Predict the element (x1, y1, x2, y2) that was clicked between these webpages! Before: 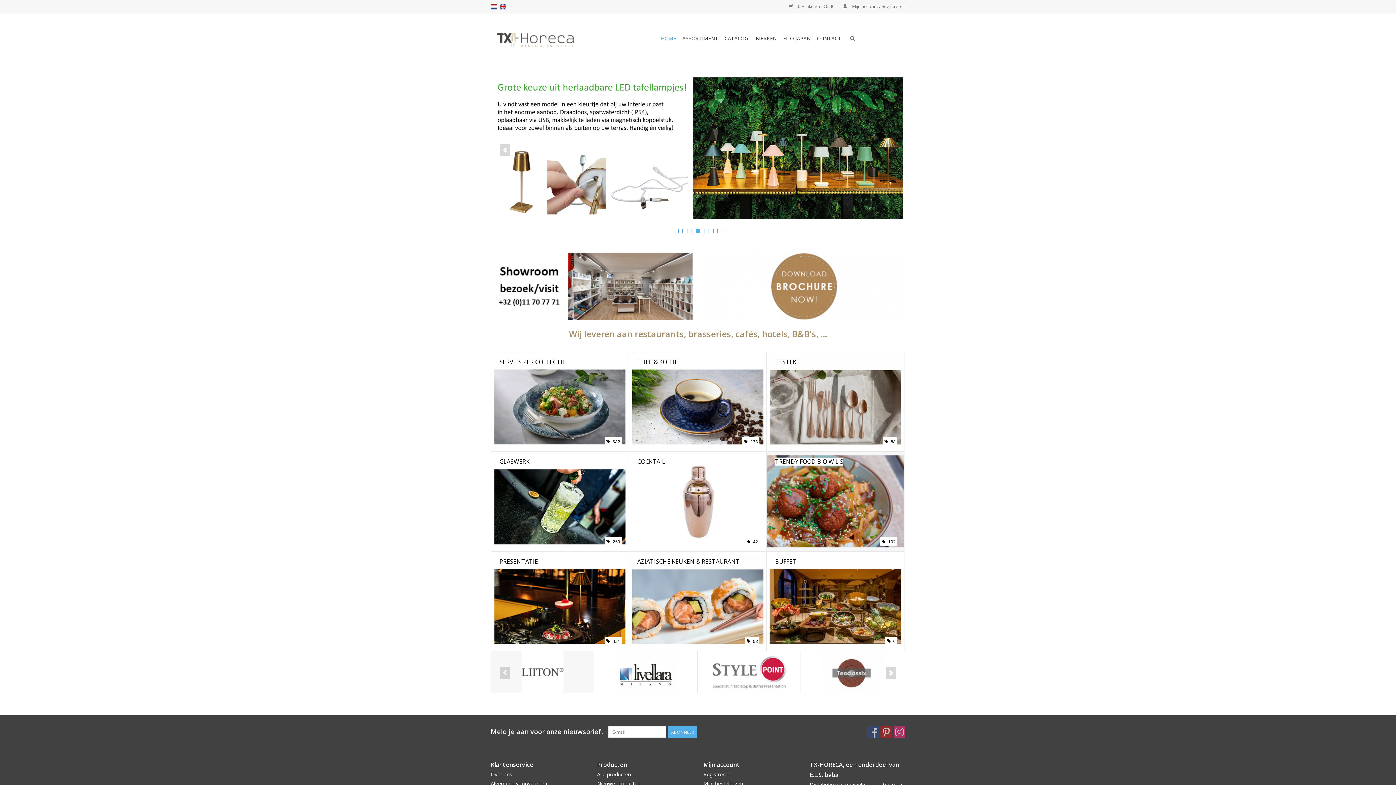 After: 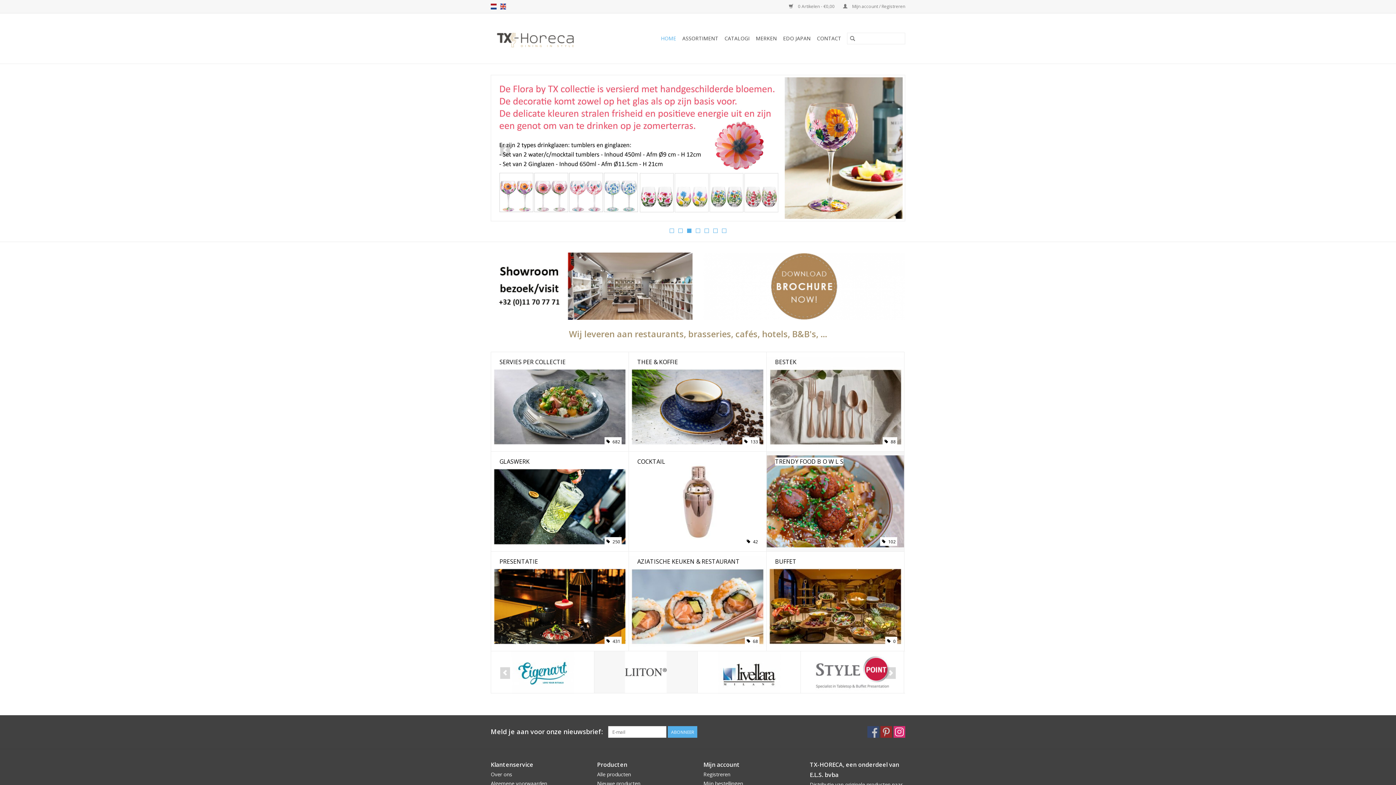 Action: bbox: (893, 726, 905, 738) label: Instagram TX-Horeca